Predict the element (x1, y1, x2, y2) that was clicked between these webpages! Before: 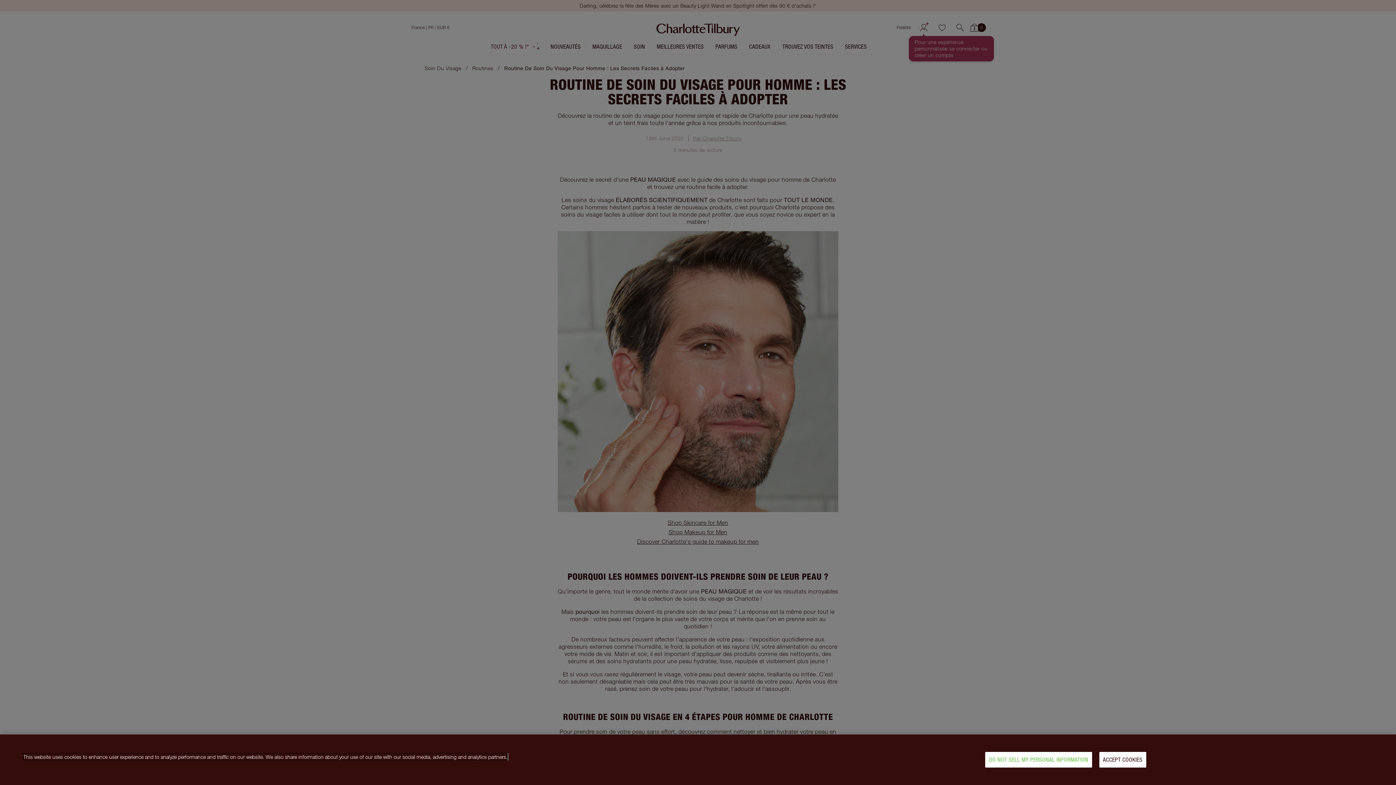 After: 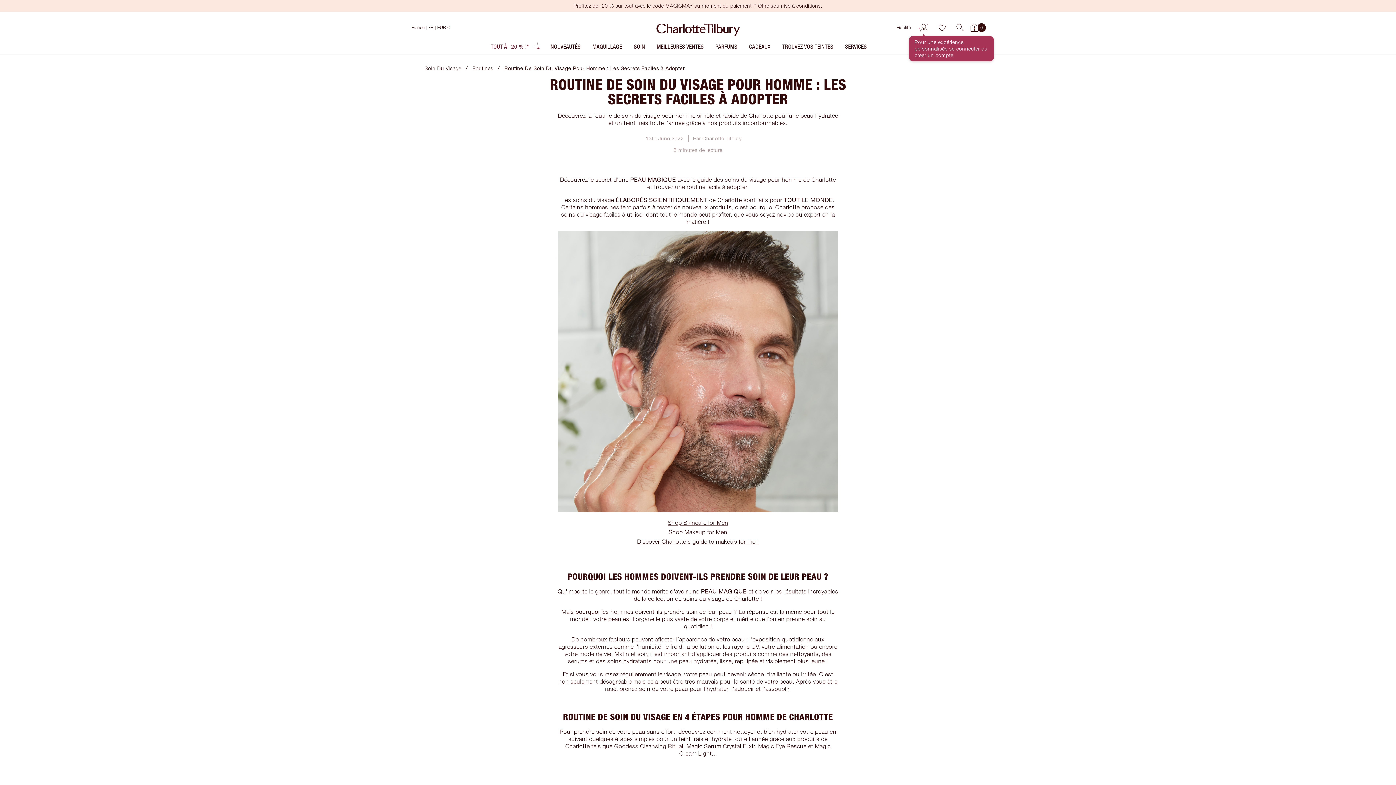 Action: label: ACCEPT COOKIES bbox: (1099, 752, 1146, 768)